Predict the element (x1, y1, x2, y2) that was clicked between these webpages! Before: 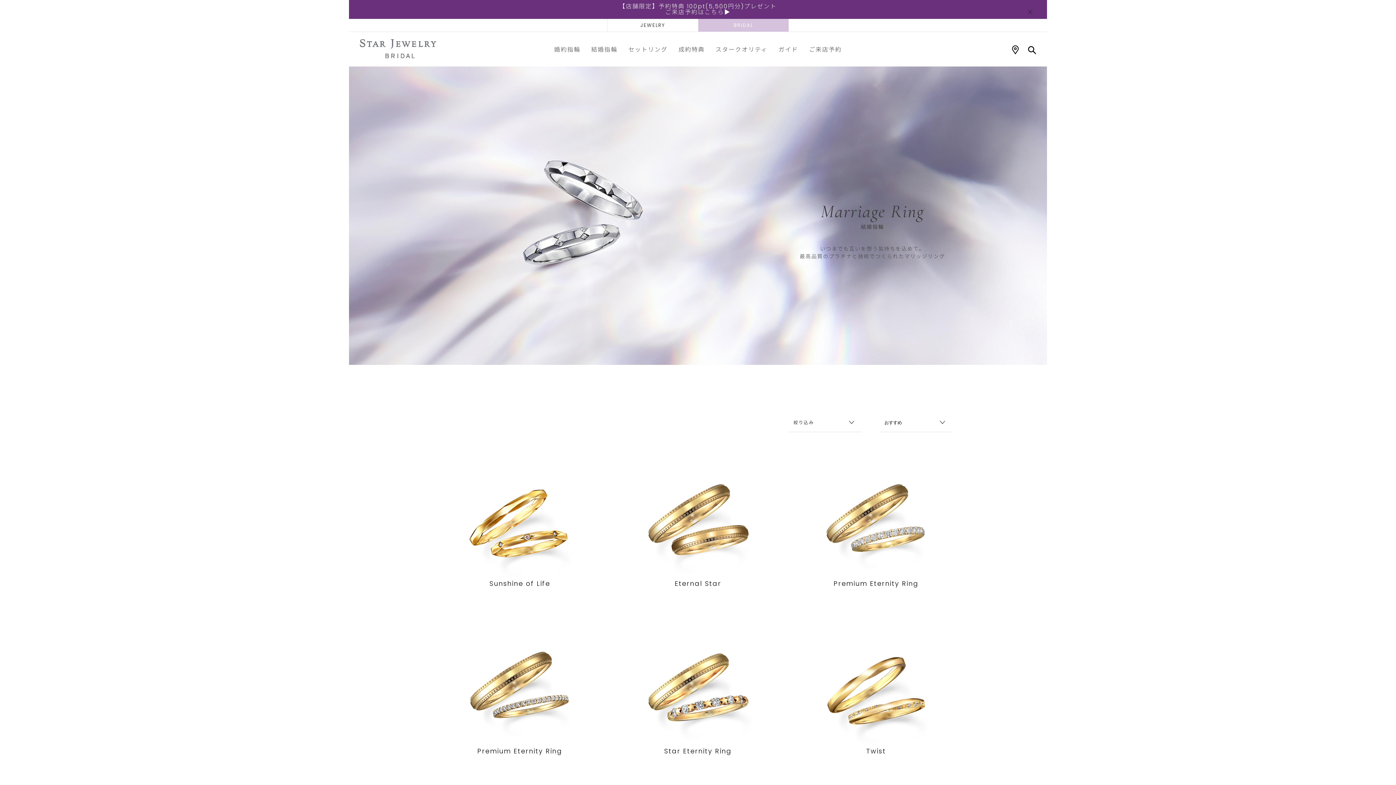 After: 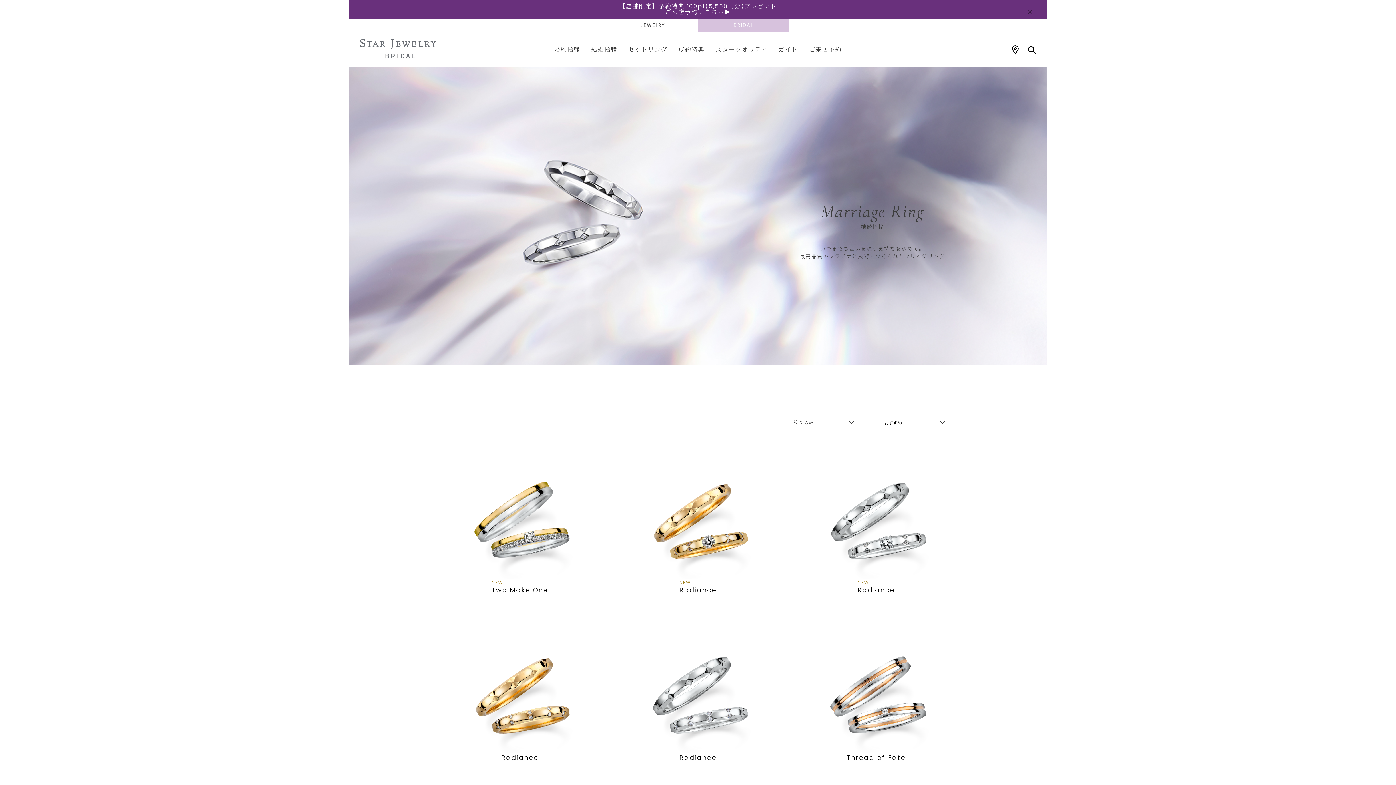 Action: bbox: (586, 38, 623, 60) label: 結婚指輪